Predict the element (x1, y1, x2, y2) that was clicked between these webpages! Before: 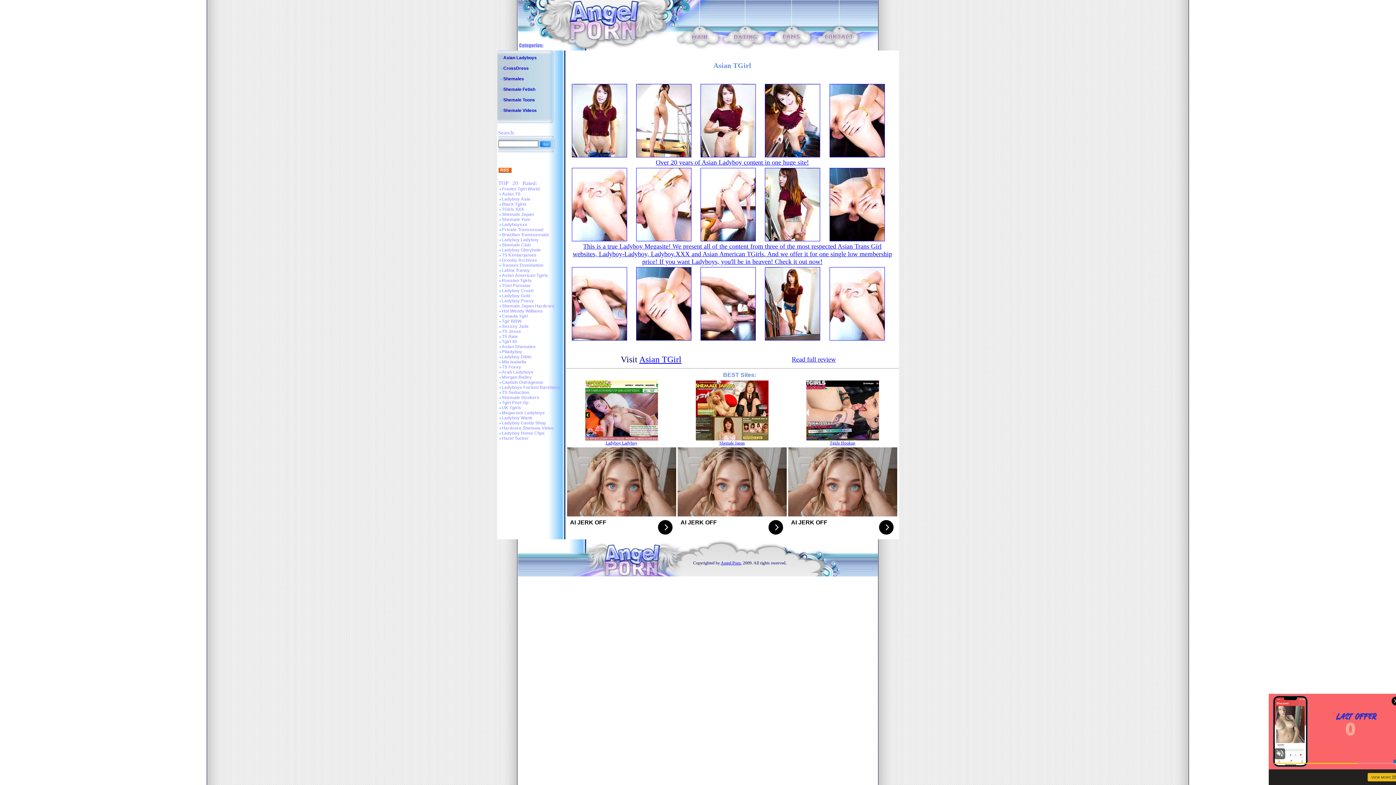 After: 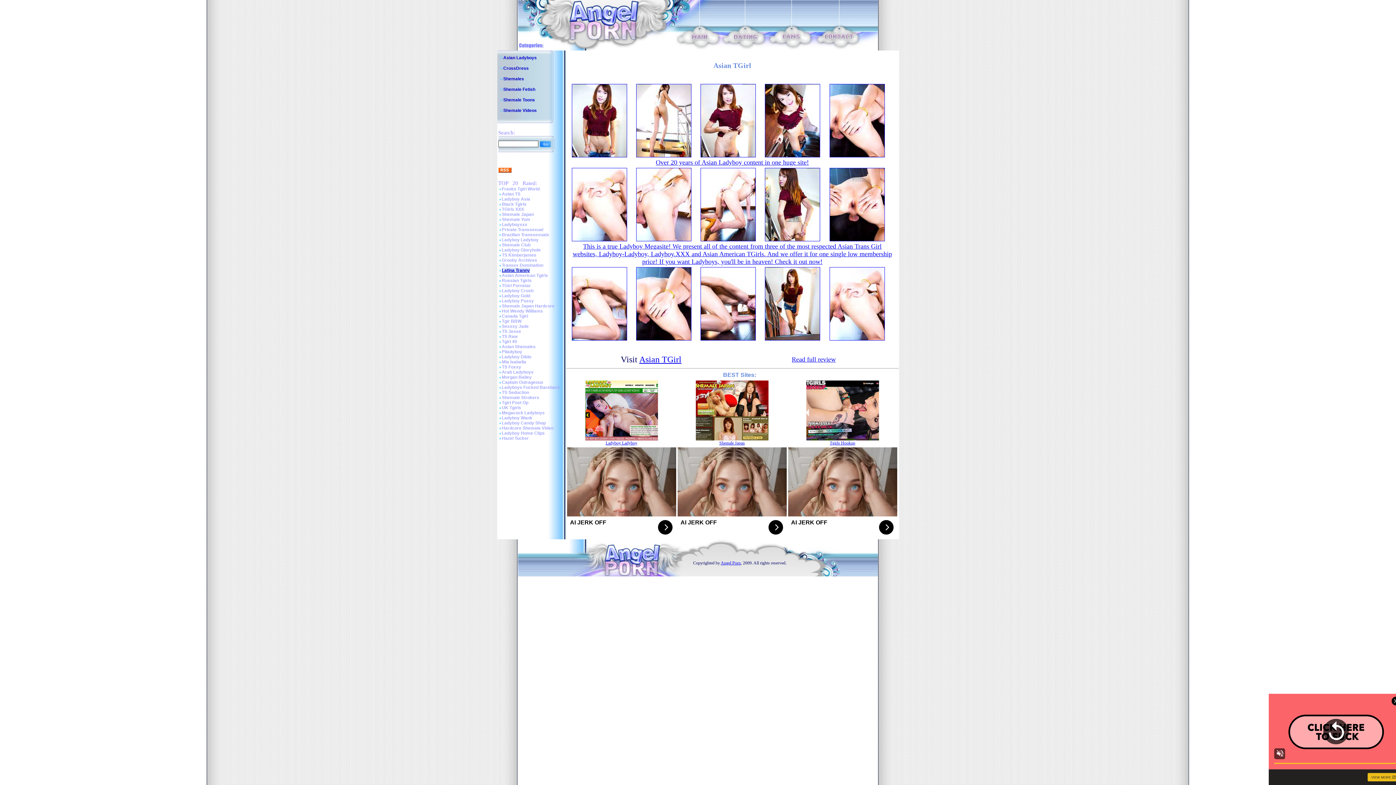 Action: bbox: (502, 268, 530, 273) label: Latina Tranny